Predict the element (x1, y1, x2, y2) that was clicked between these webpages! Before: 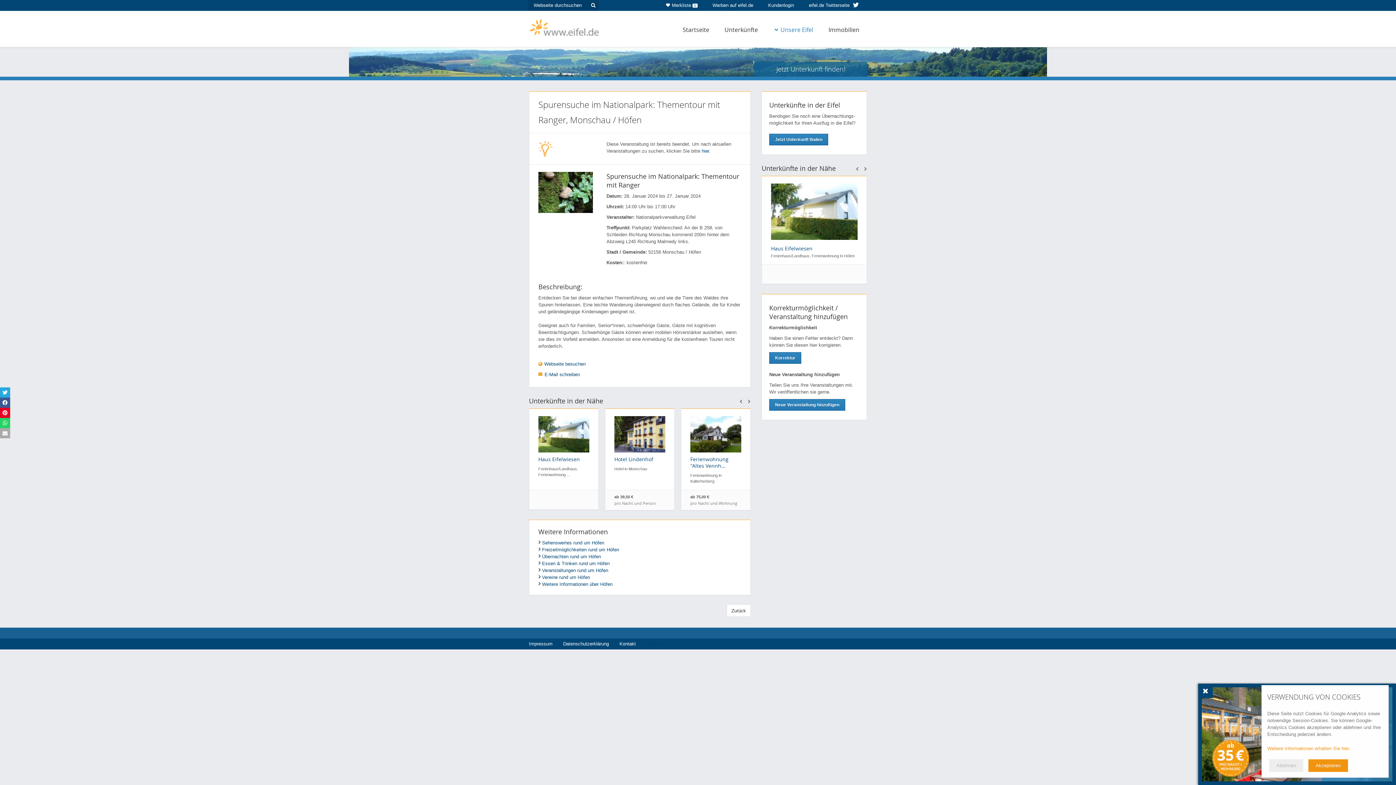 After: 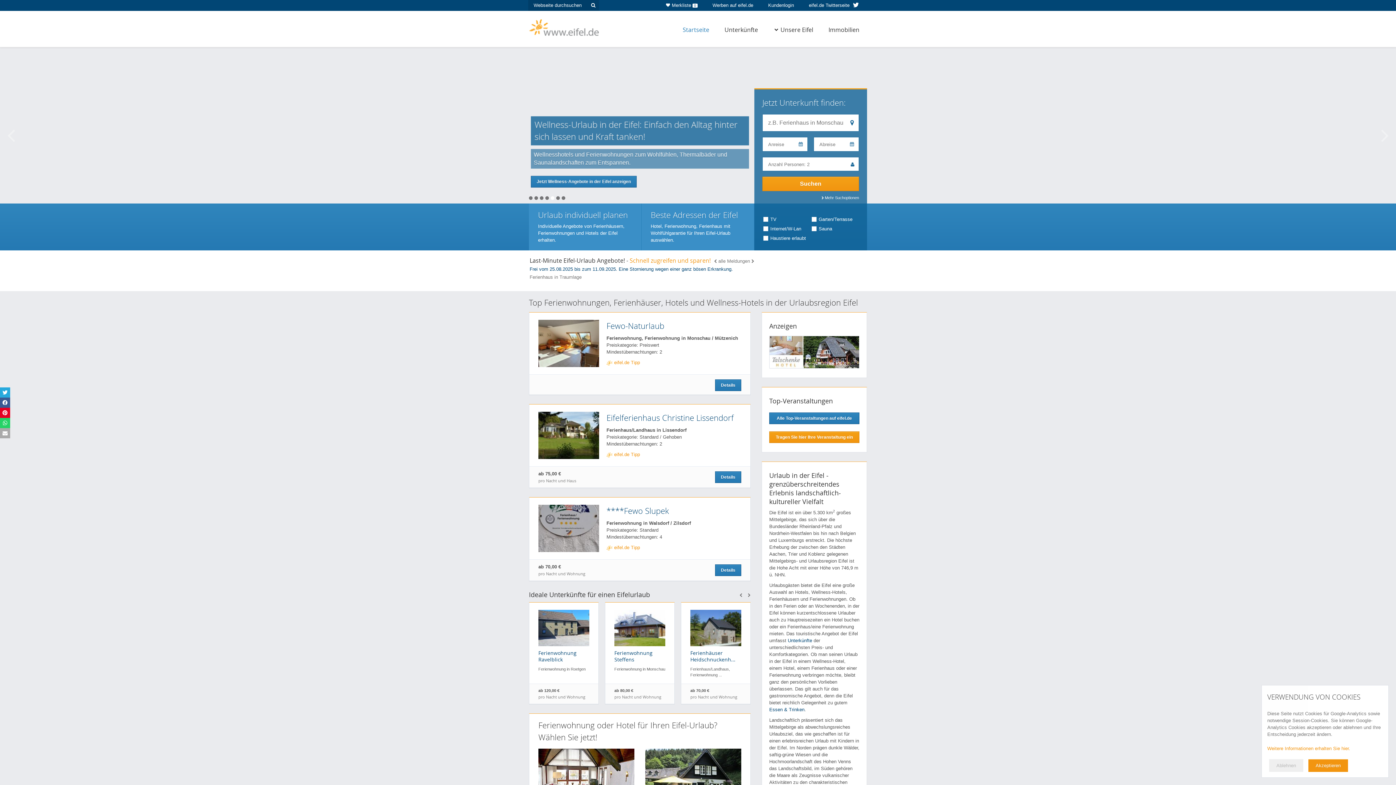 Action: bbox: (529, 10, 600, 42)